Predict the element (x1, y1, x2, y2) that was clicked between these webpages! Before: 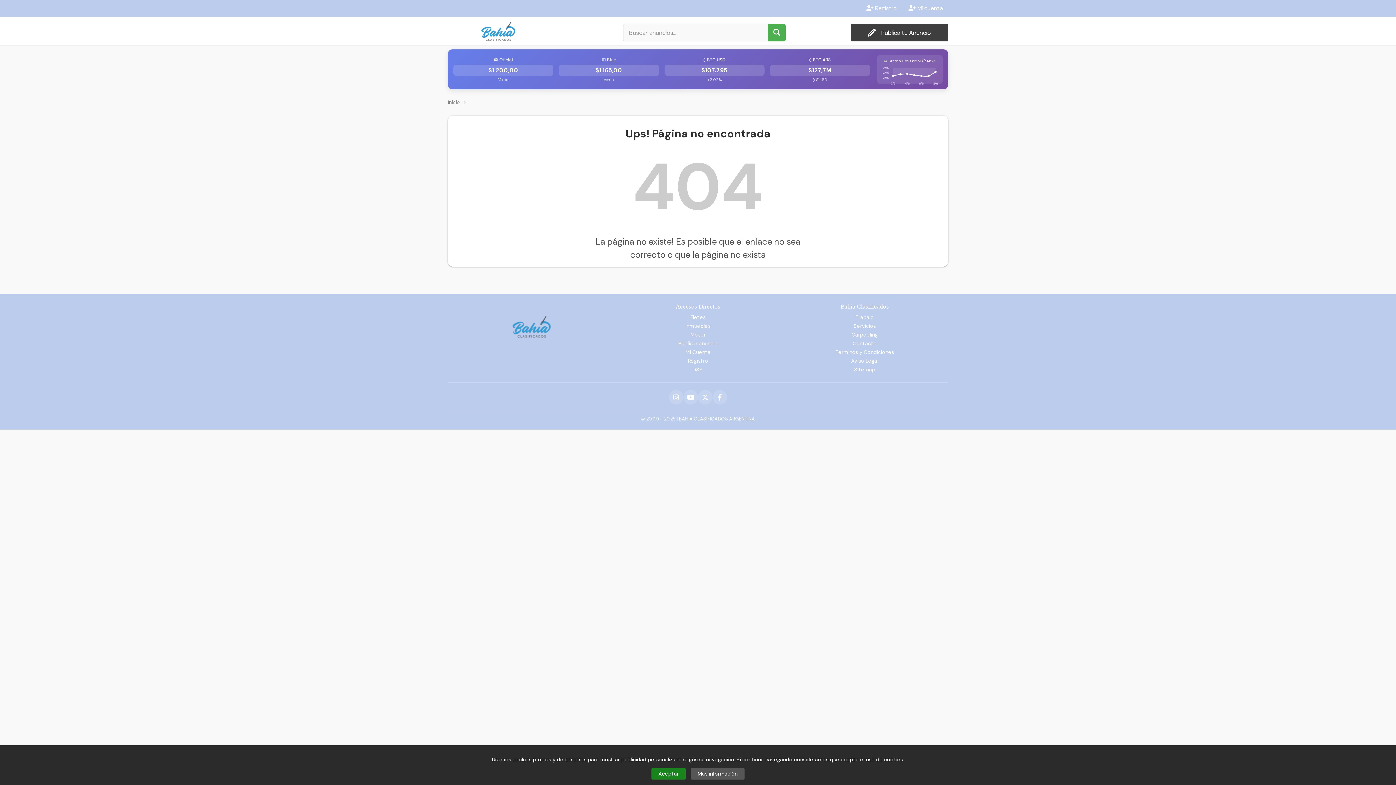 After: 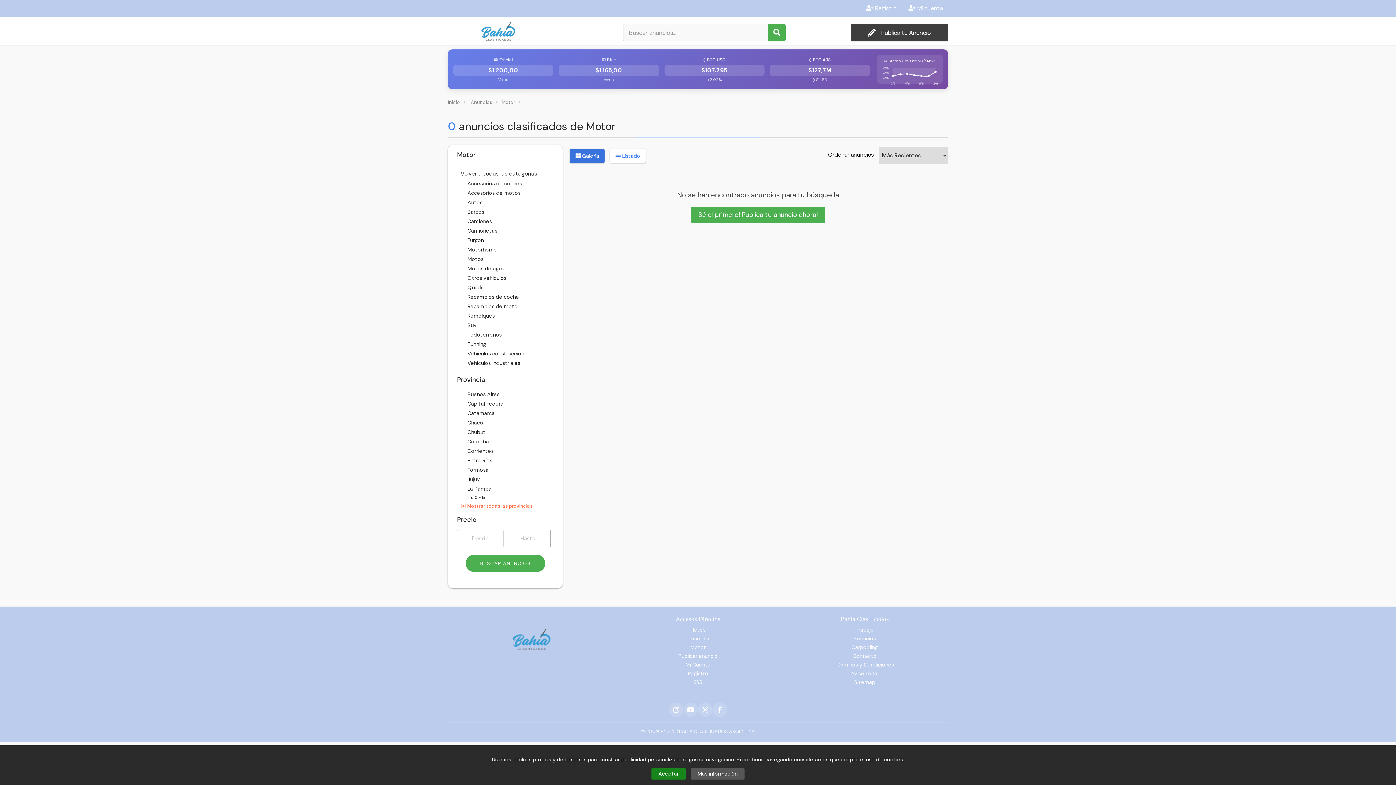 Action: label: Motor bbox: (618, 331, 777, 338)